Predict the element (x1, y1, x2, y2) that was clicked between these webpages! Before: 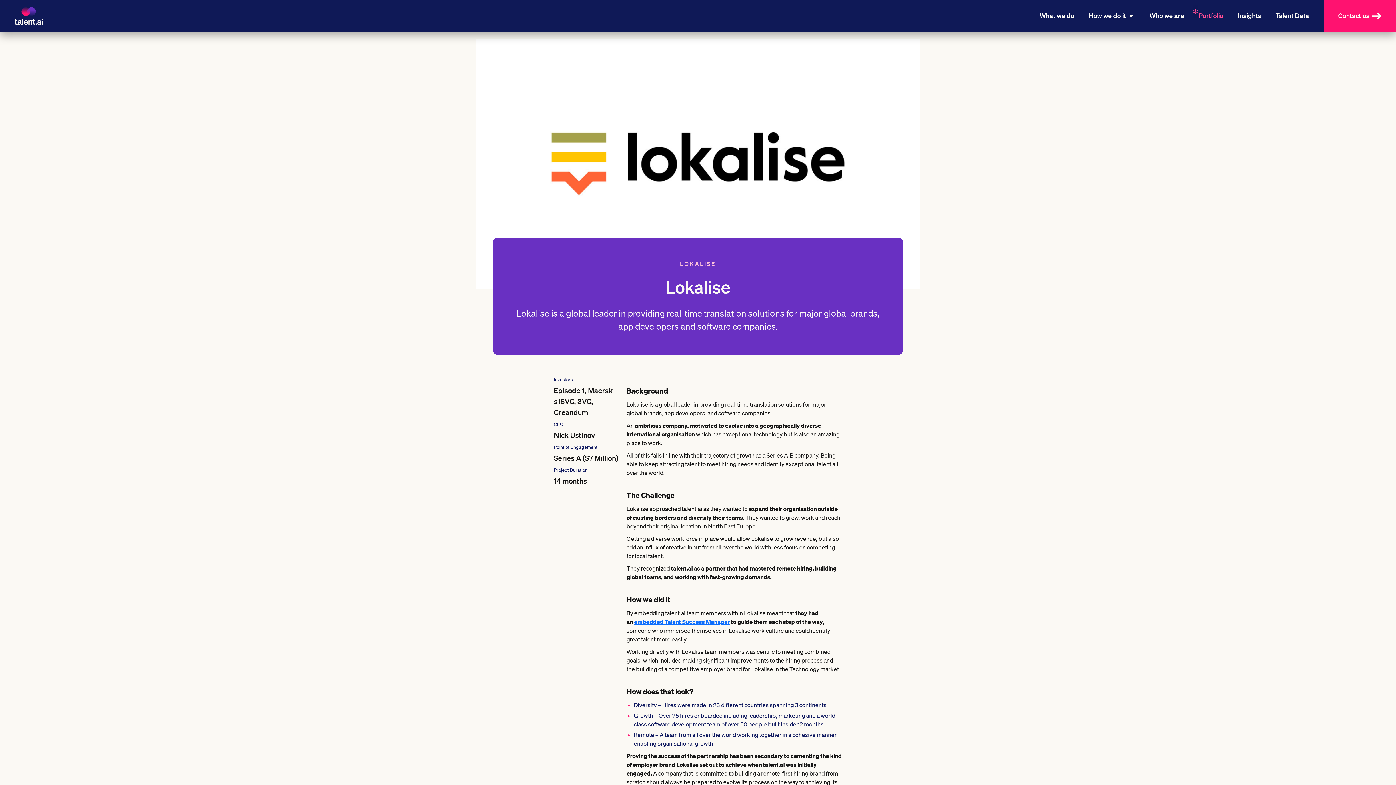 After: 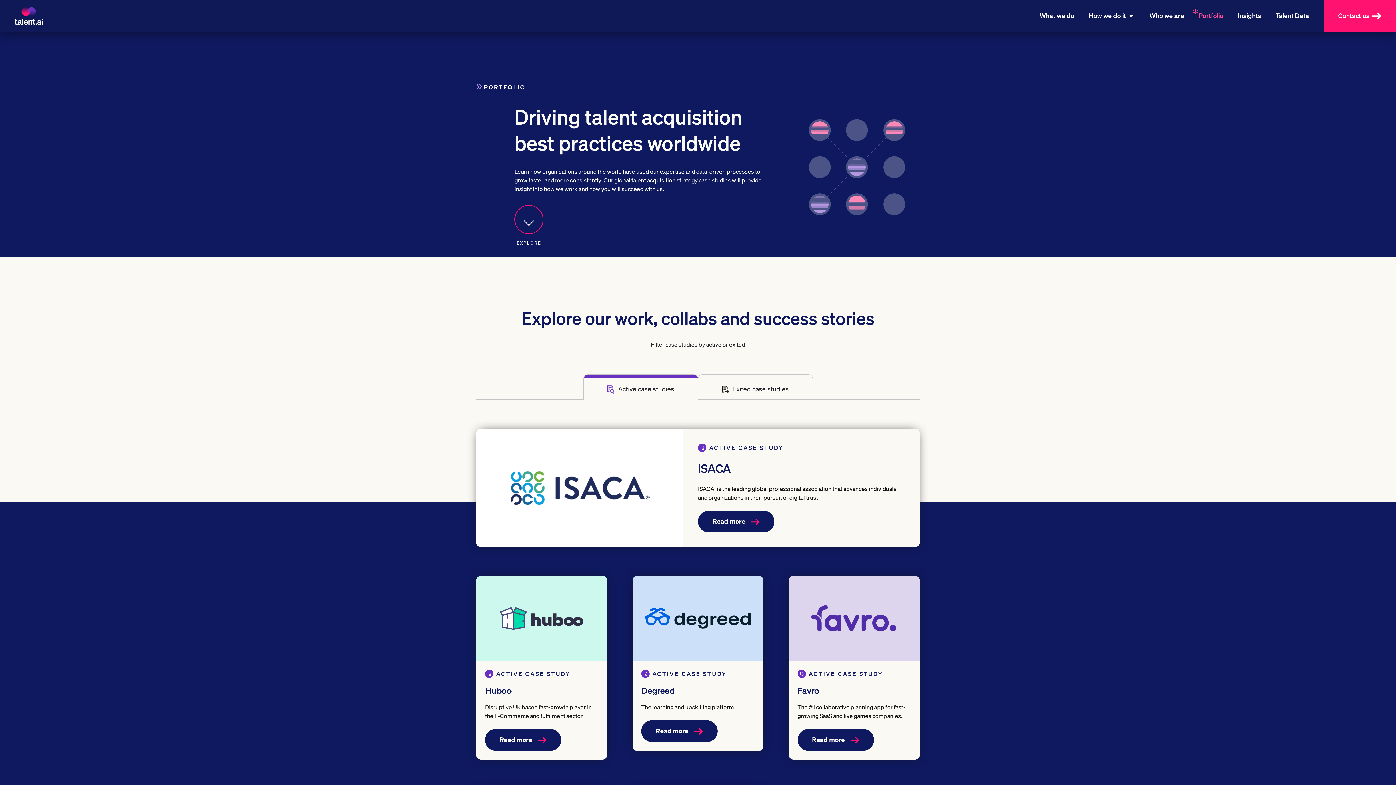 Action: label: Portfolio bbox: (1198, 0, 1223, 30)